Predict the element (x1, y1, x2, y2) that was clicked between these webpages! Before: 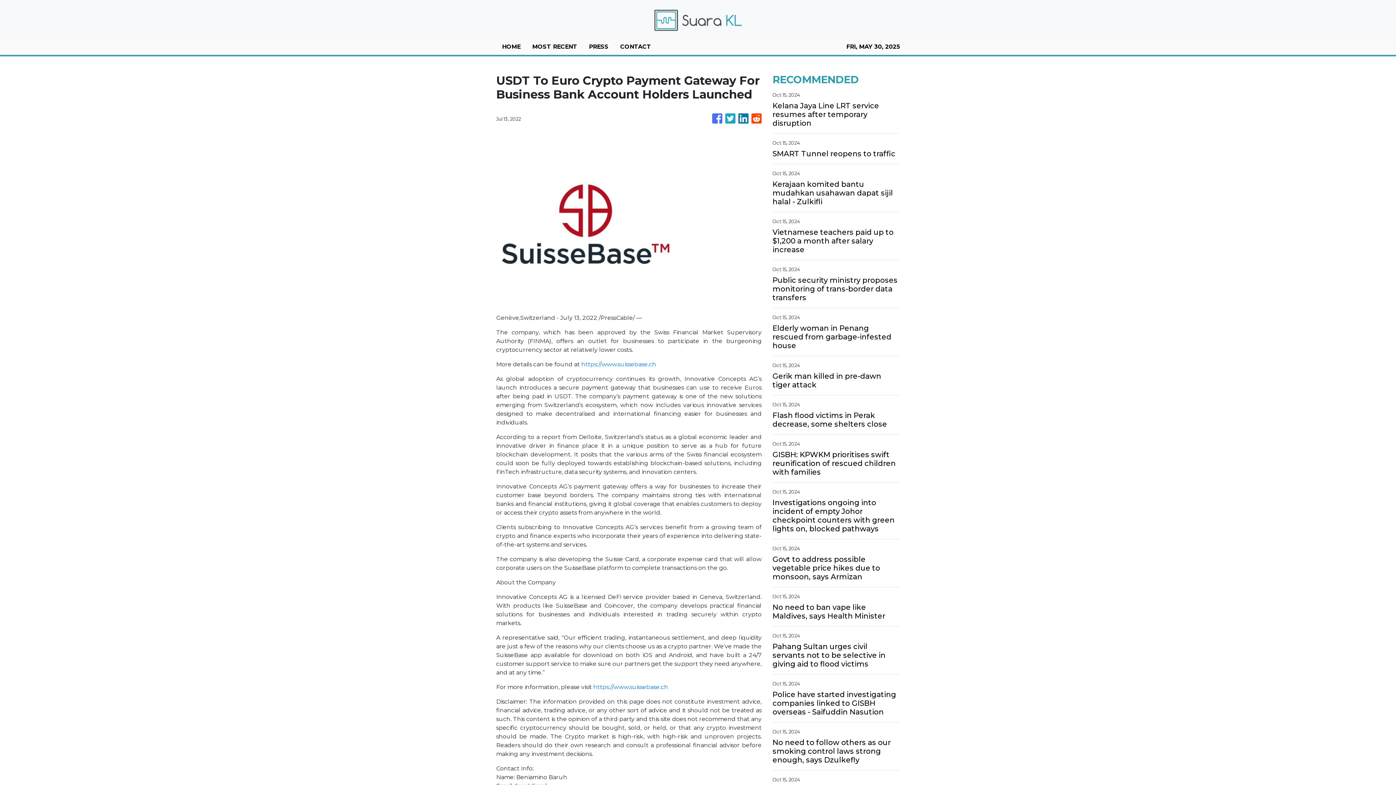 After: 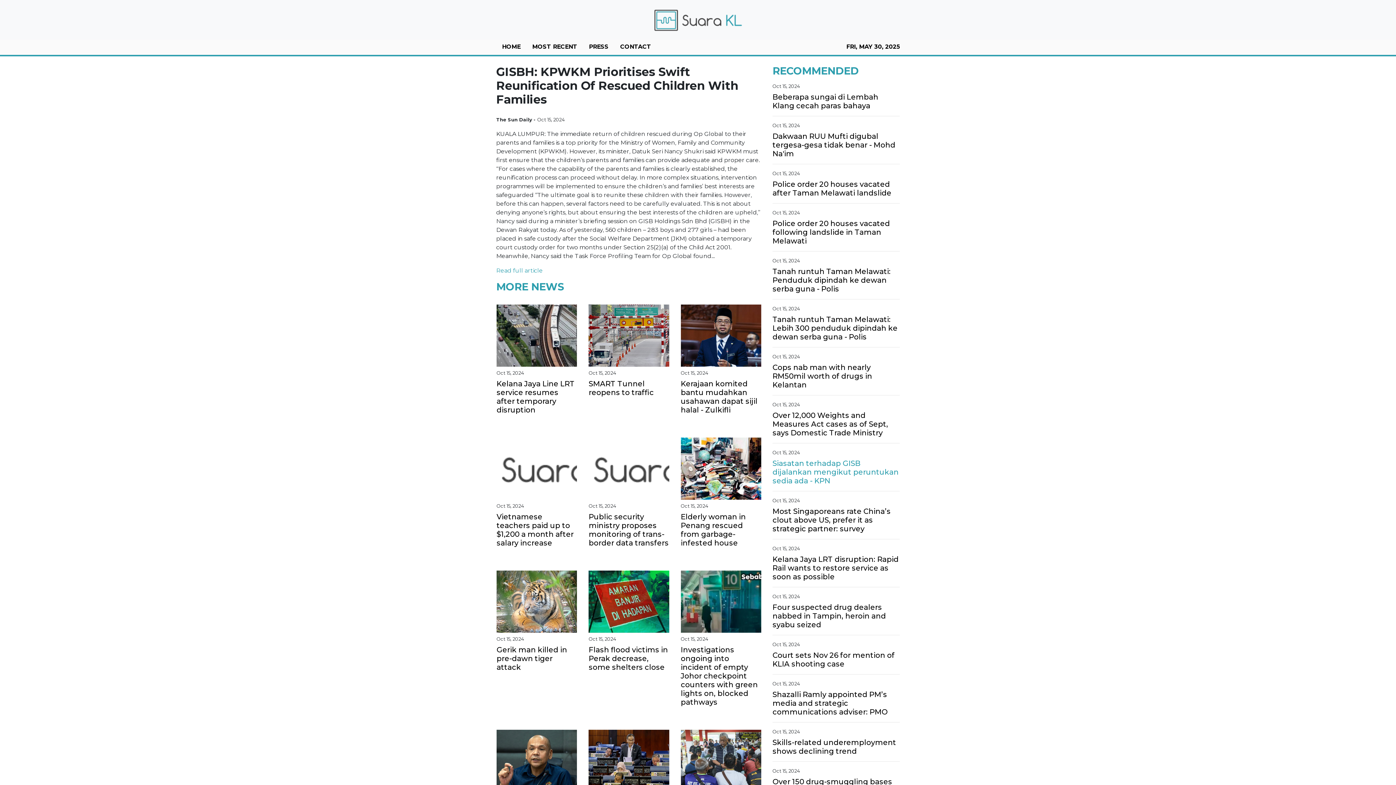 Action: bbox: (772, 450, 900, 476) label: GISBH: KPWKM prioritises swift reunification of rescued children with families